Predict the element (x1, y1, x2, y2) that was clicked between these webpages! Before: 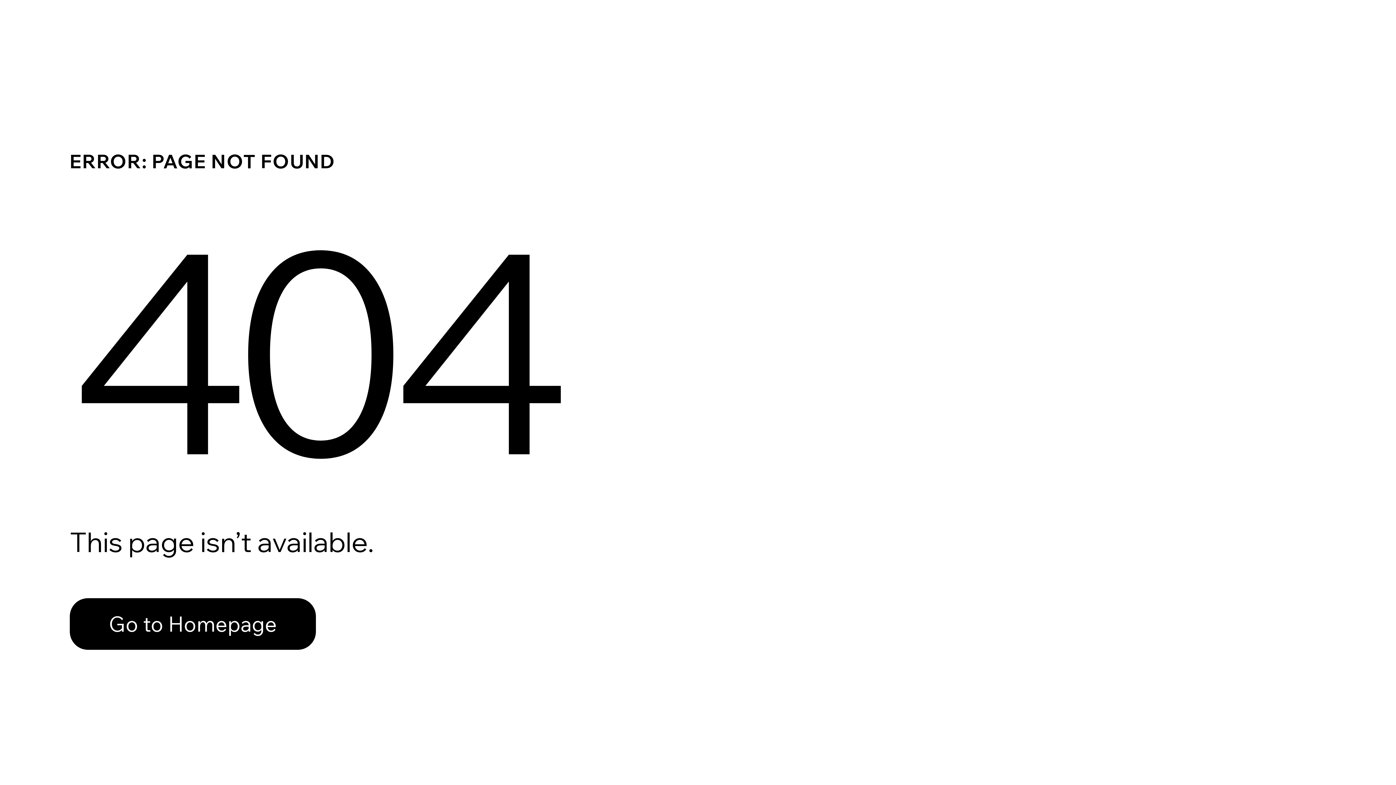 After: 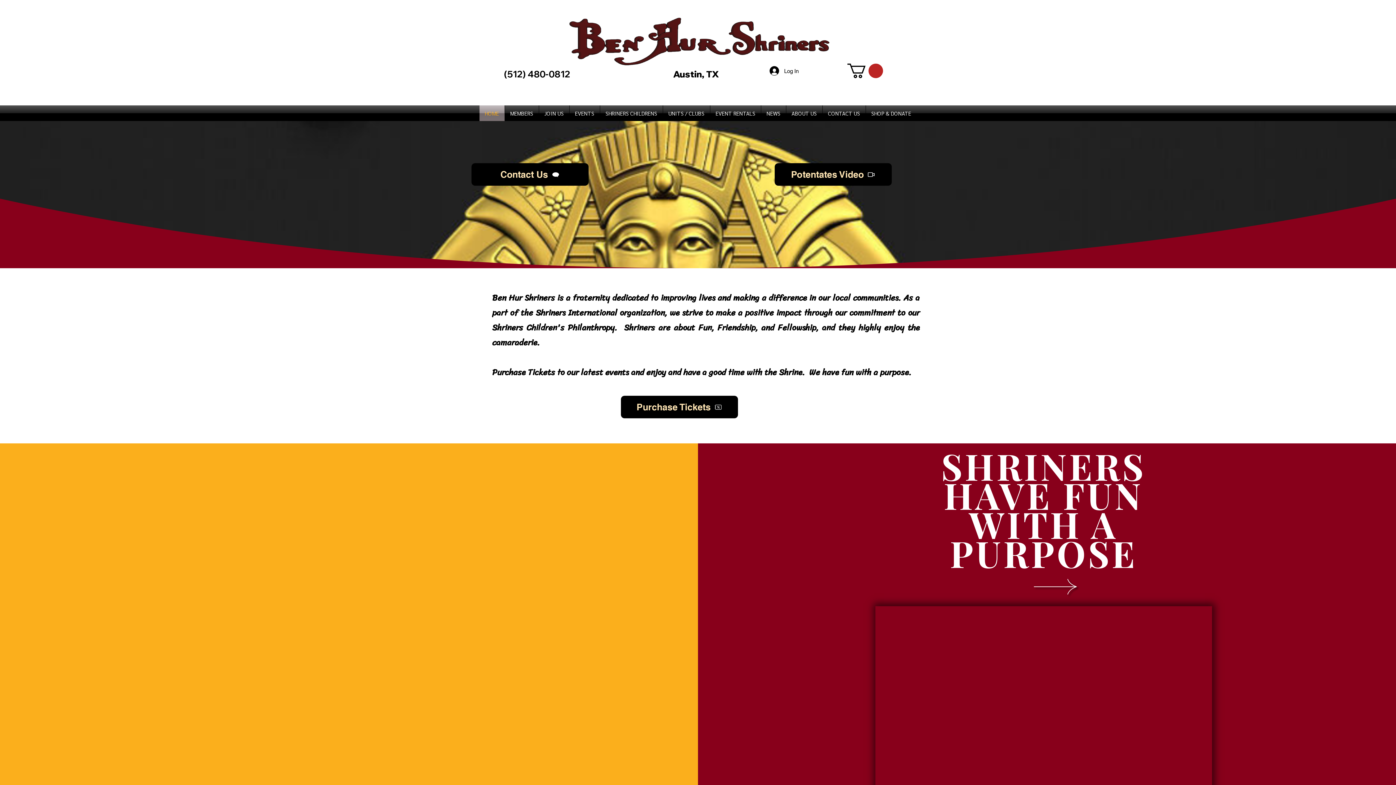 Action: bbox: (69, 598, 316, 650) label: Go to Homepage